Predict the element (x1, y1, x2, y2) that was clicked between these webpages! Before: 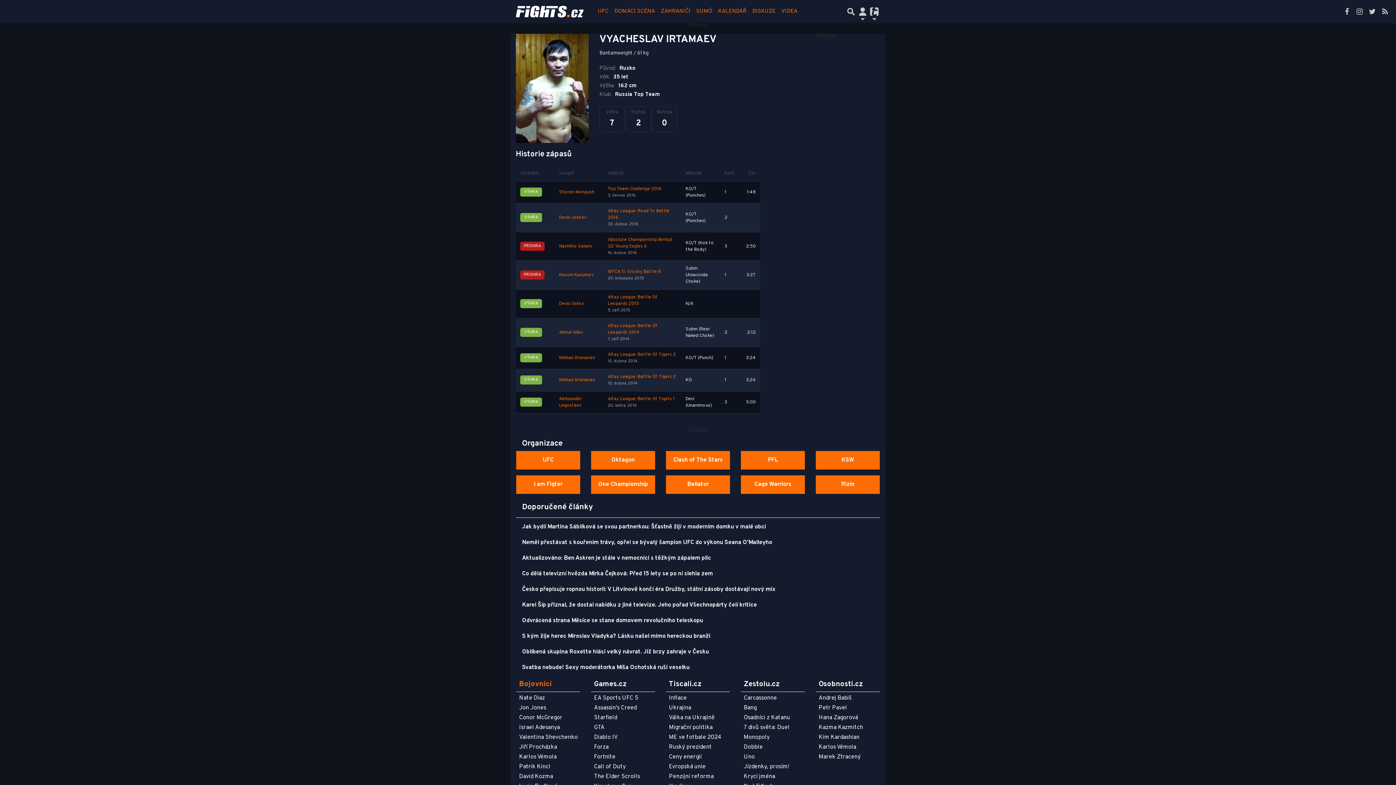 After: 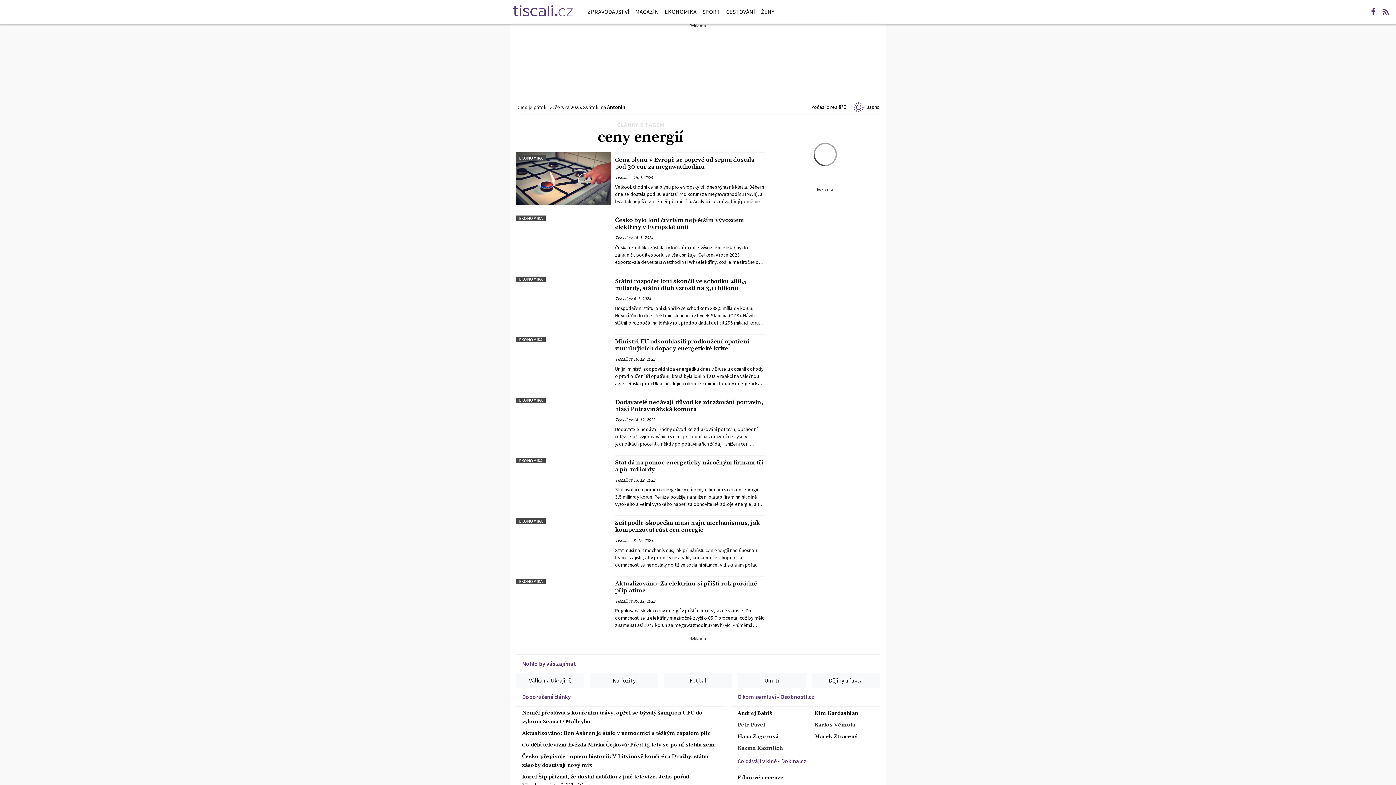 Action: label: Ceny energií bbox: (669, 753, 701, 761)